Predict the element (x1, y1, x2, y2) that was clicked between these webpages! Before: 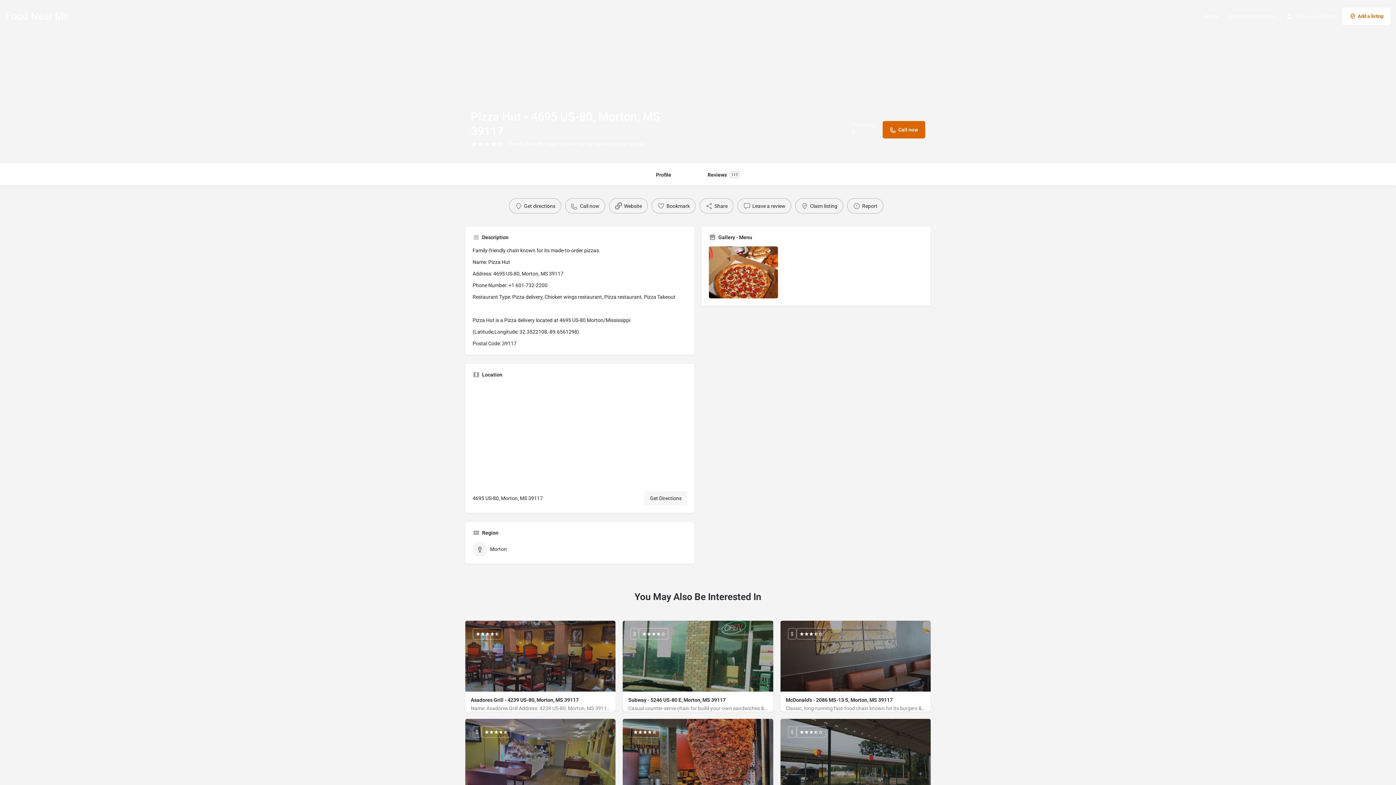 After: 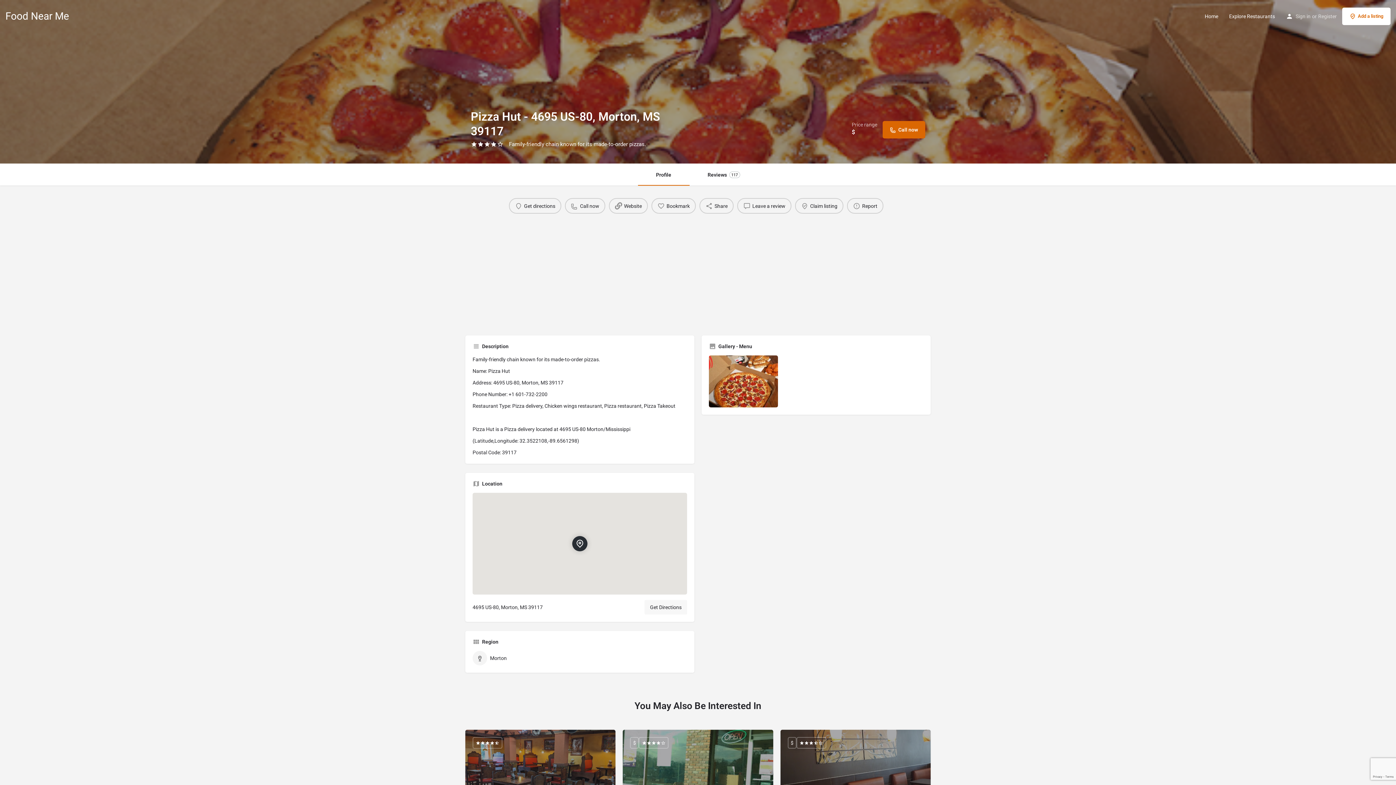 Action: label: Get Directions bbox: (644, 491, 687, 505)